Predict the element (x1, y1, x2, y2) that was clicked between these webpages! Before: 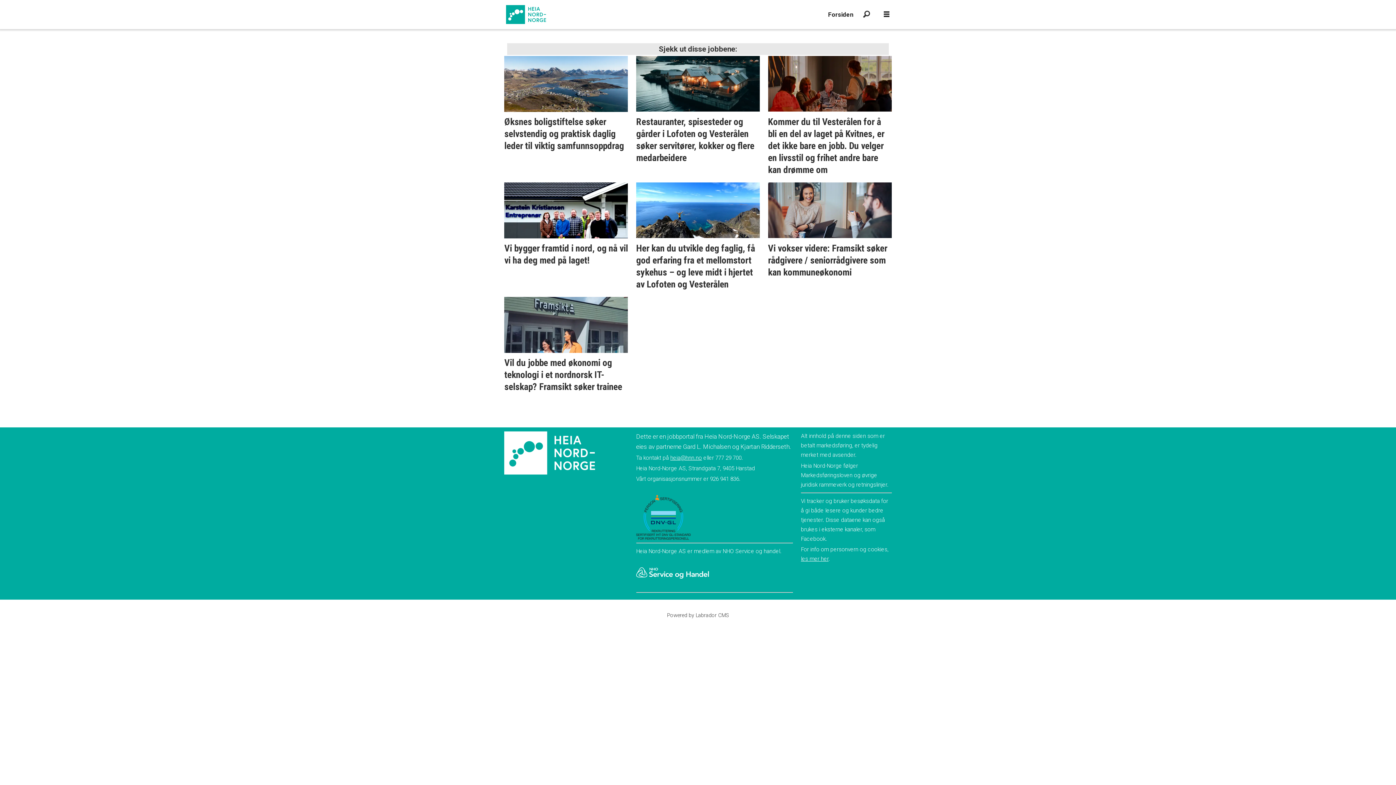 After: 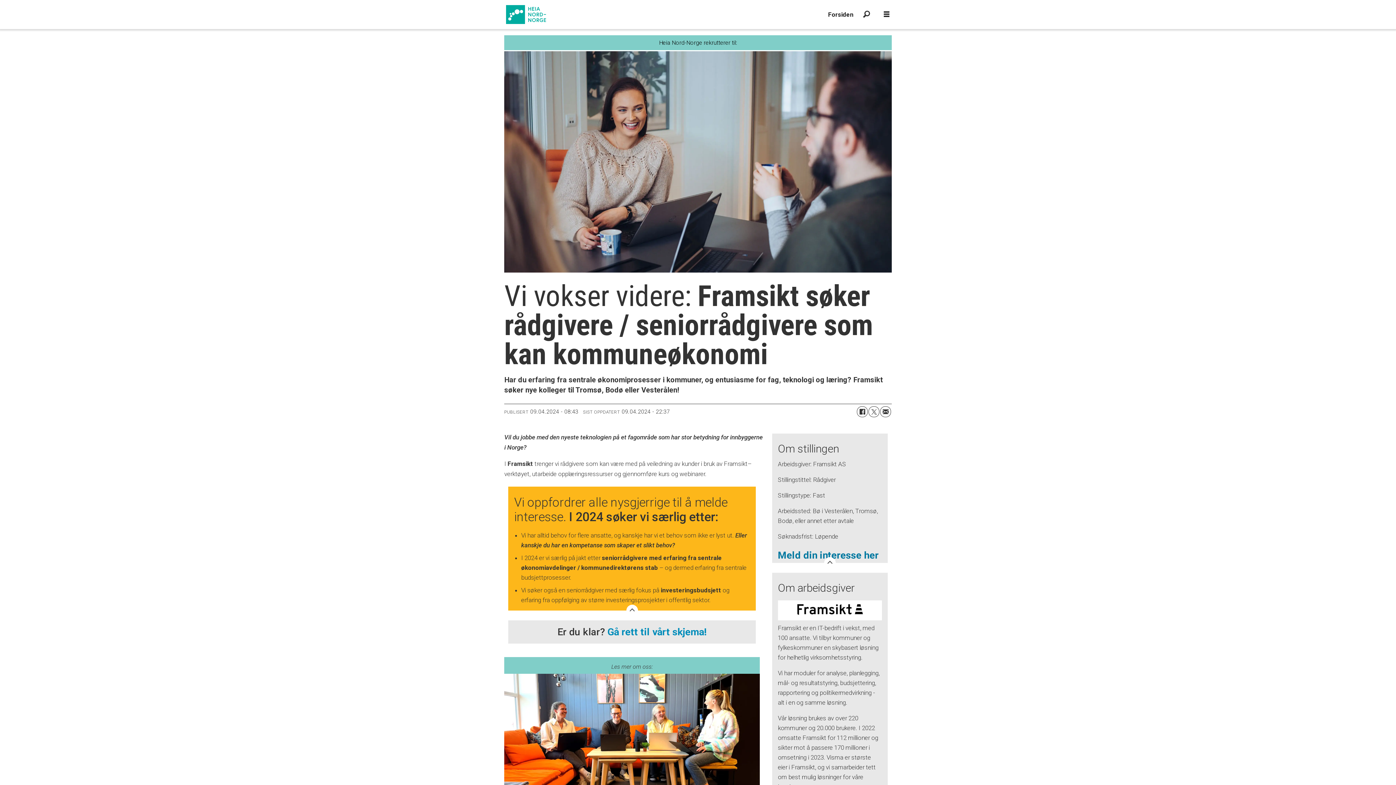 Action: bbox: (768, 182, 891, 280) label: Vi vokser videre: Framsikt søker rådgivere / seniorrådgivere som kan kommuneøkonomi